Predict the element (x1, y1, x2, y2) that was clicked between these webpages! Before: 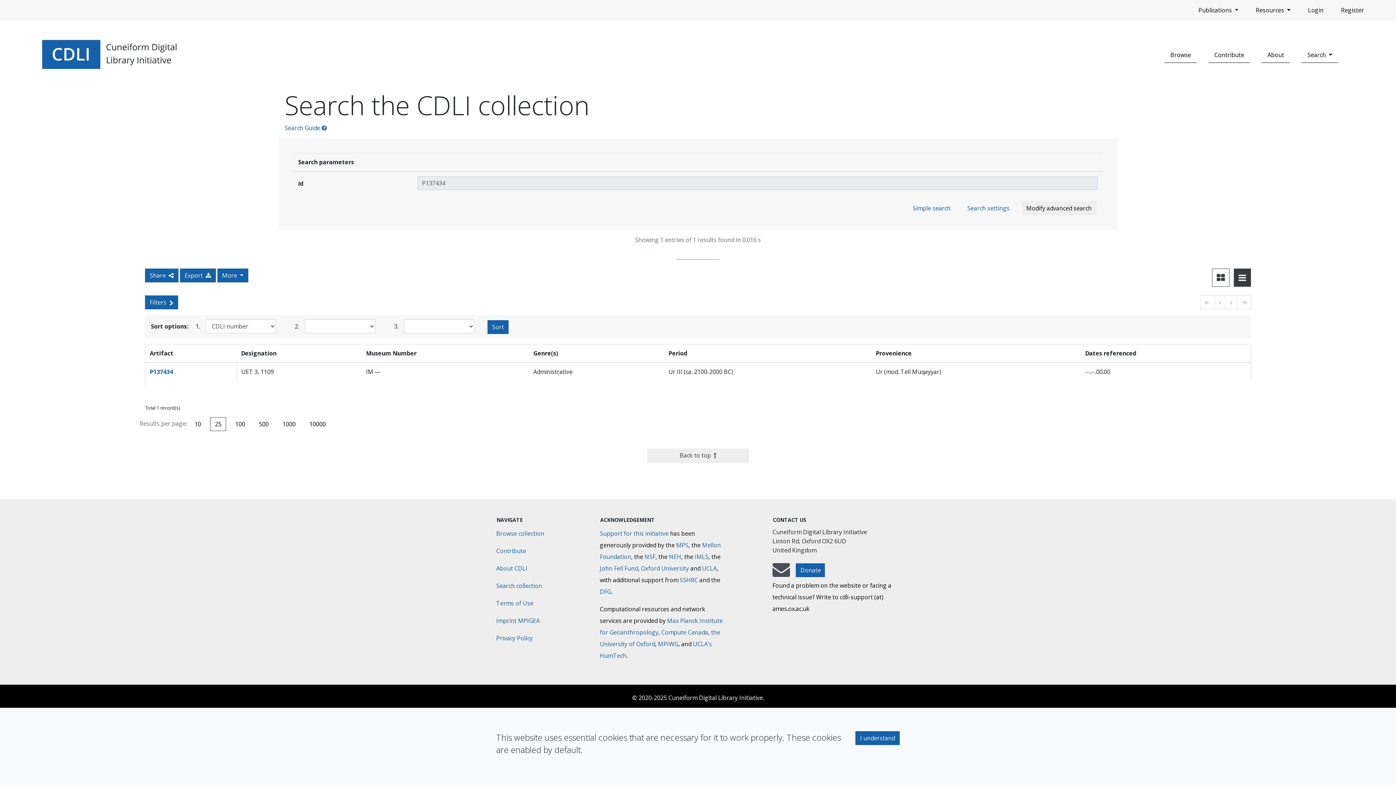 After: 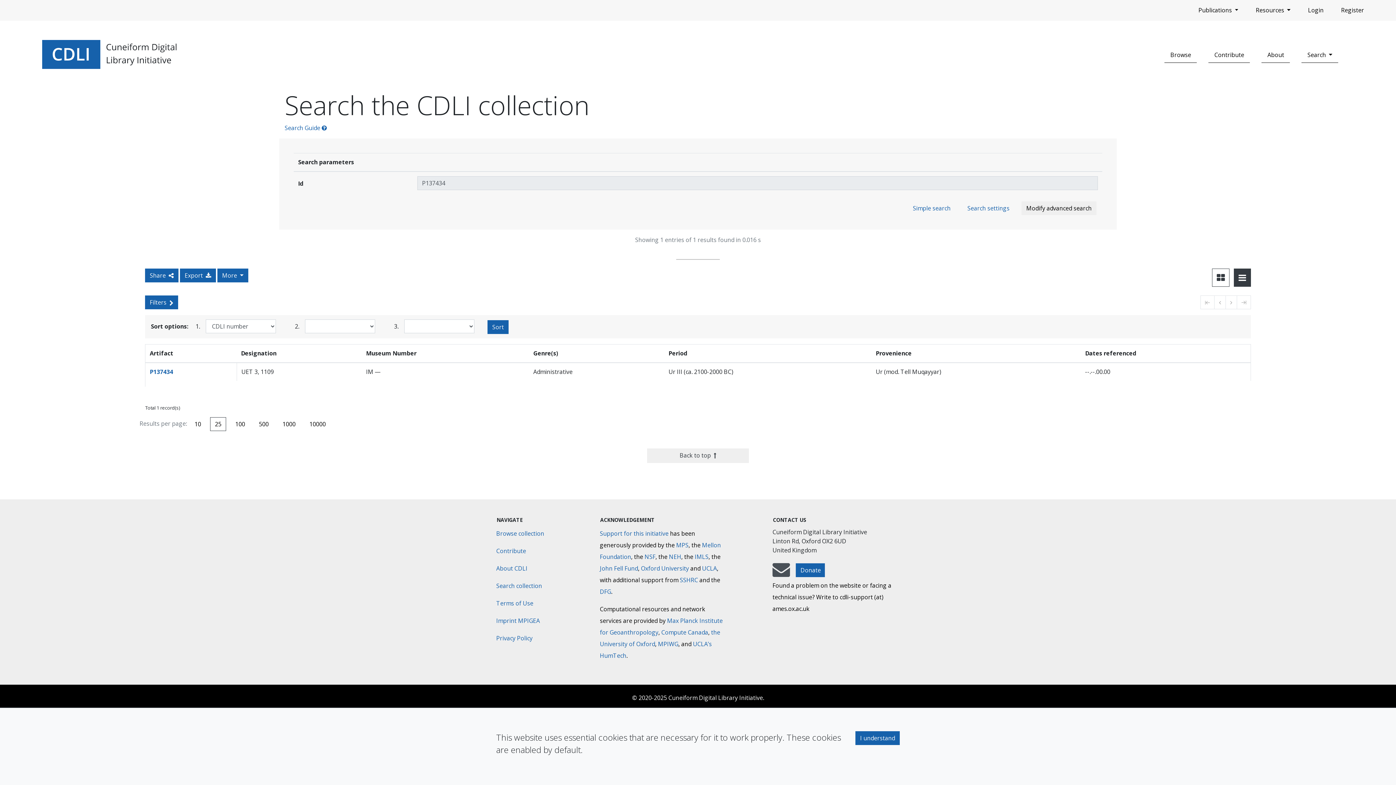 Action: bbox: (1225, 295, 1237, 309)